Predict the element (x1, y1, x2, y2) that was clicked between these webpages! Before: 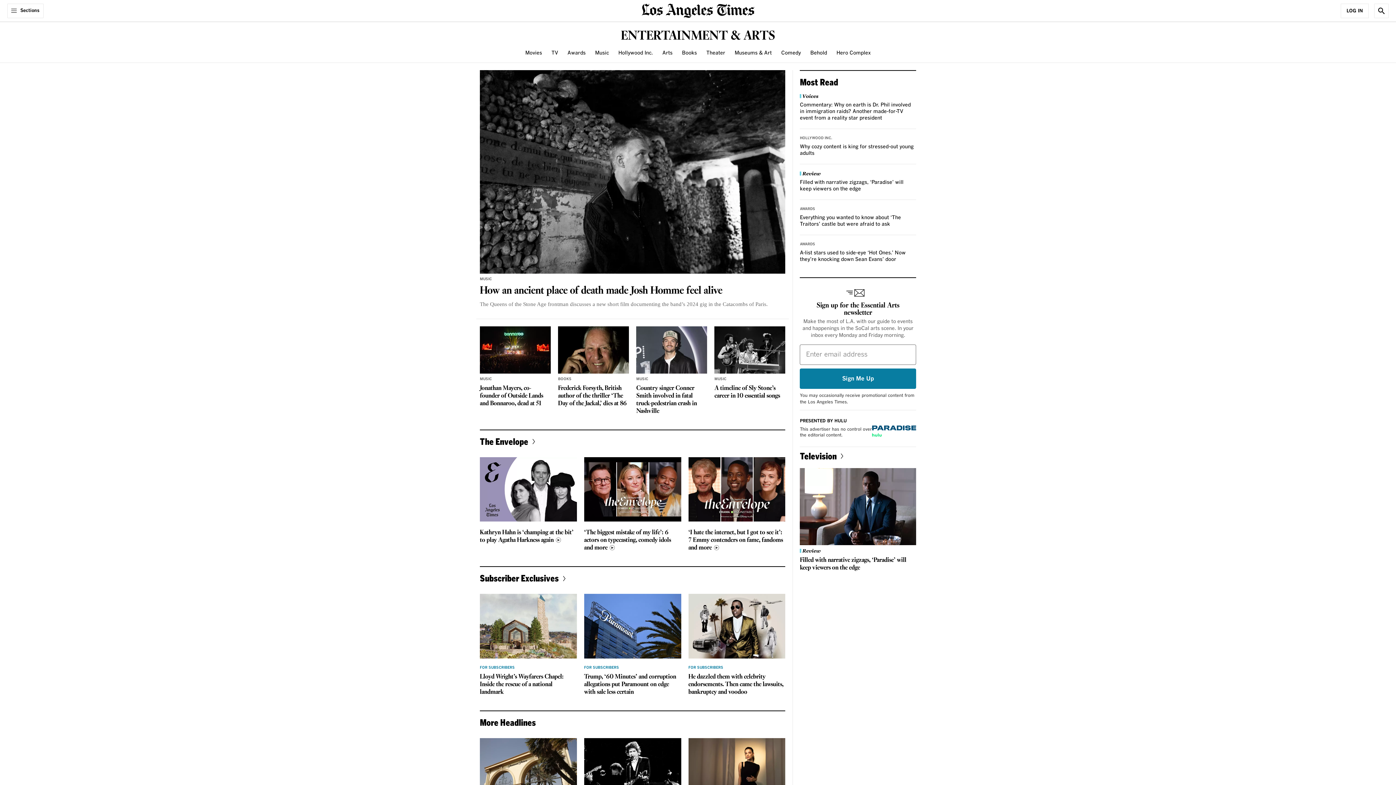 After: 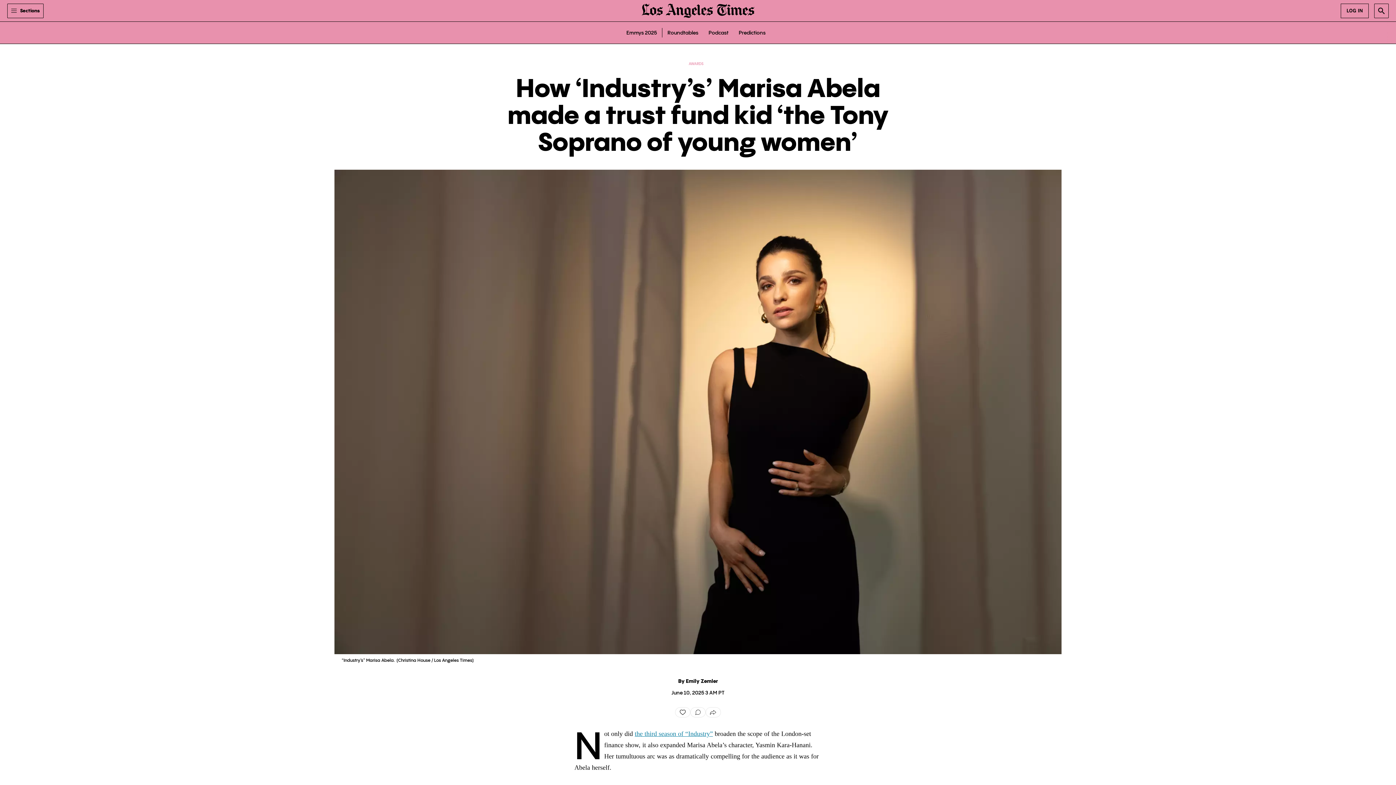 Action: bbox: (688, 738, 785, 803) label: How ‘Industry’s’ Marisa Abela made a trust fund kid ‘the Tony Soprano of young women’